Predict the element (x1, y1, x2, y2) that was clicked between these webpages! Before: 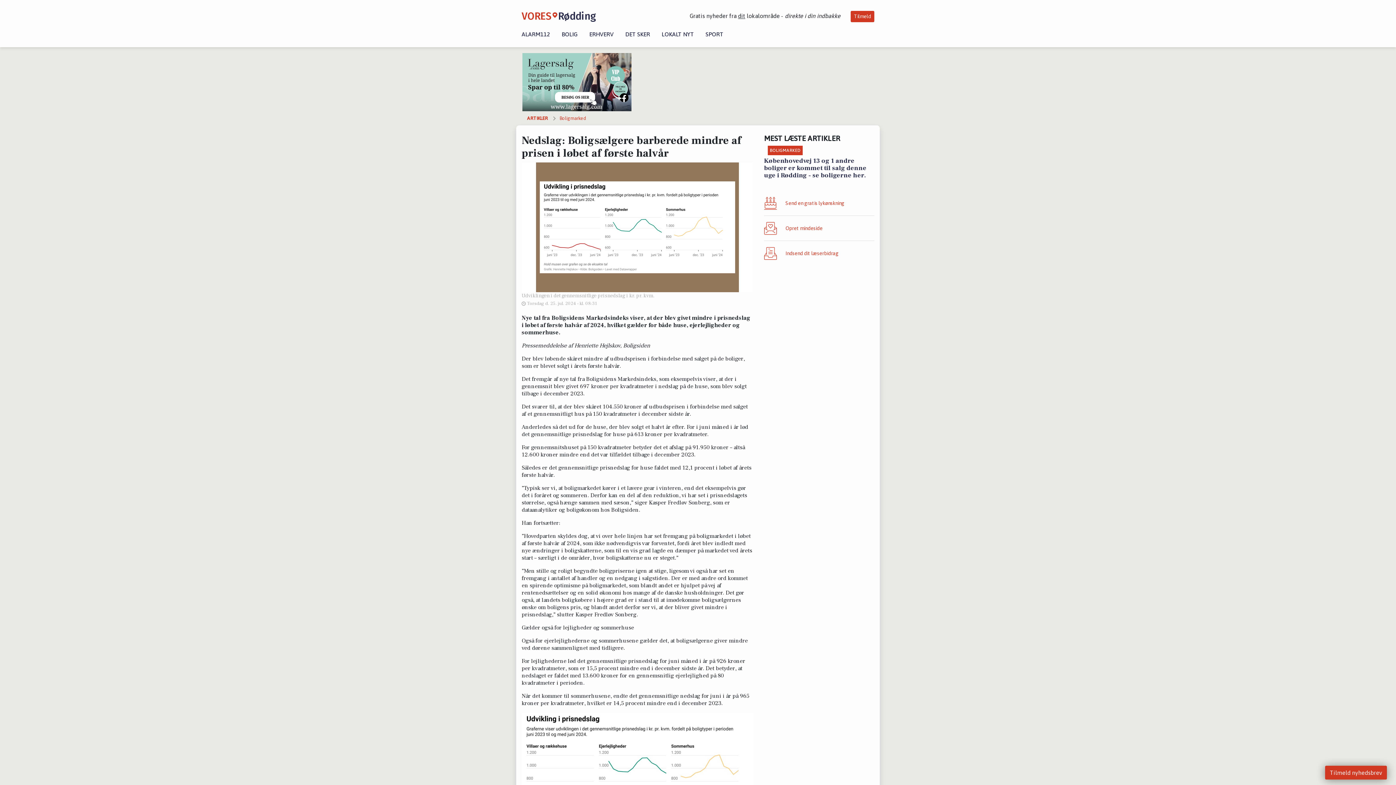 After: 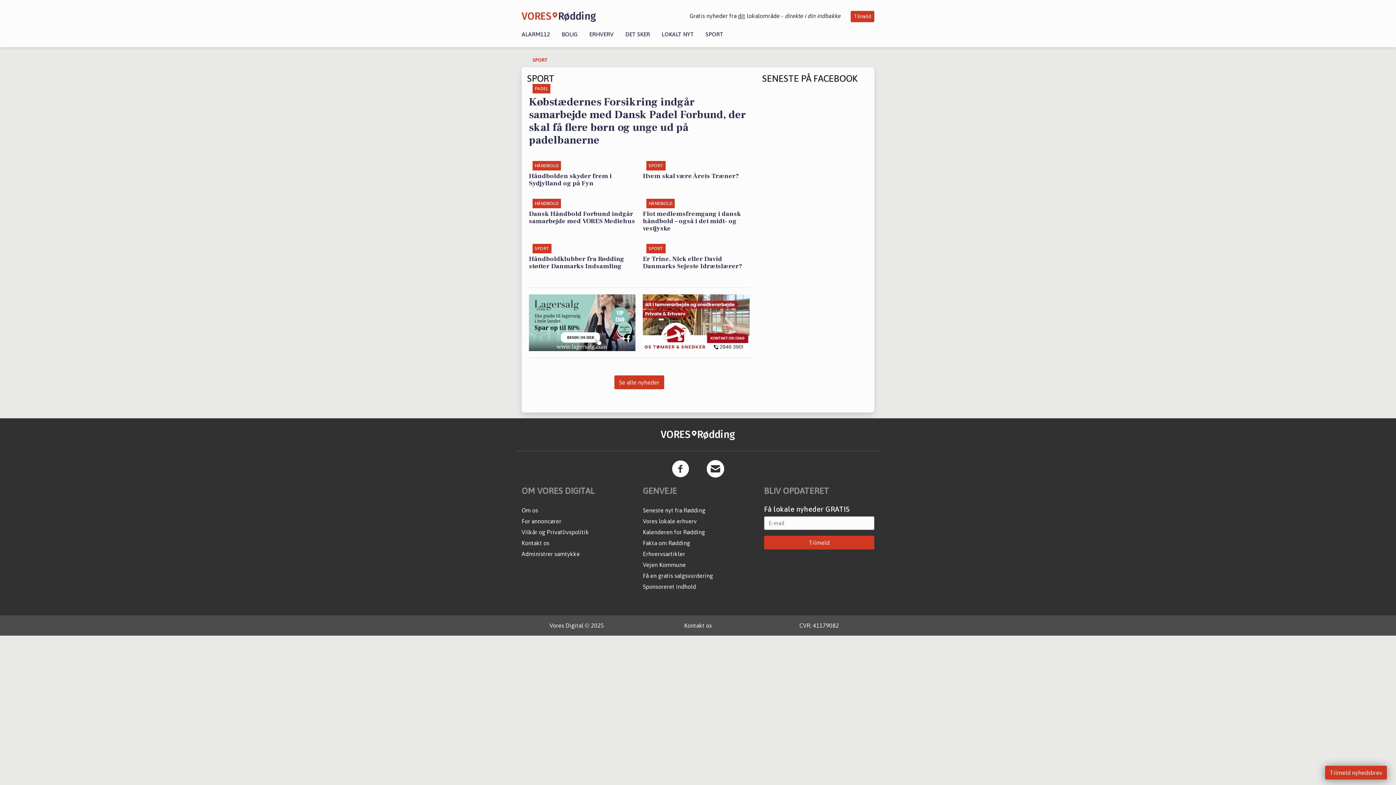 Action: bbox: (700, 30, 729, 37) label: SPORT